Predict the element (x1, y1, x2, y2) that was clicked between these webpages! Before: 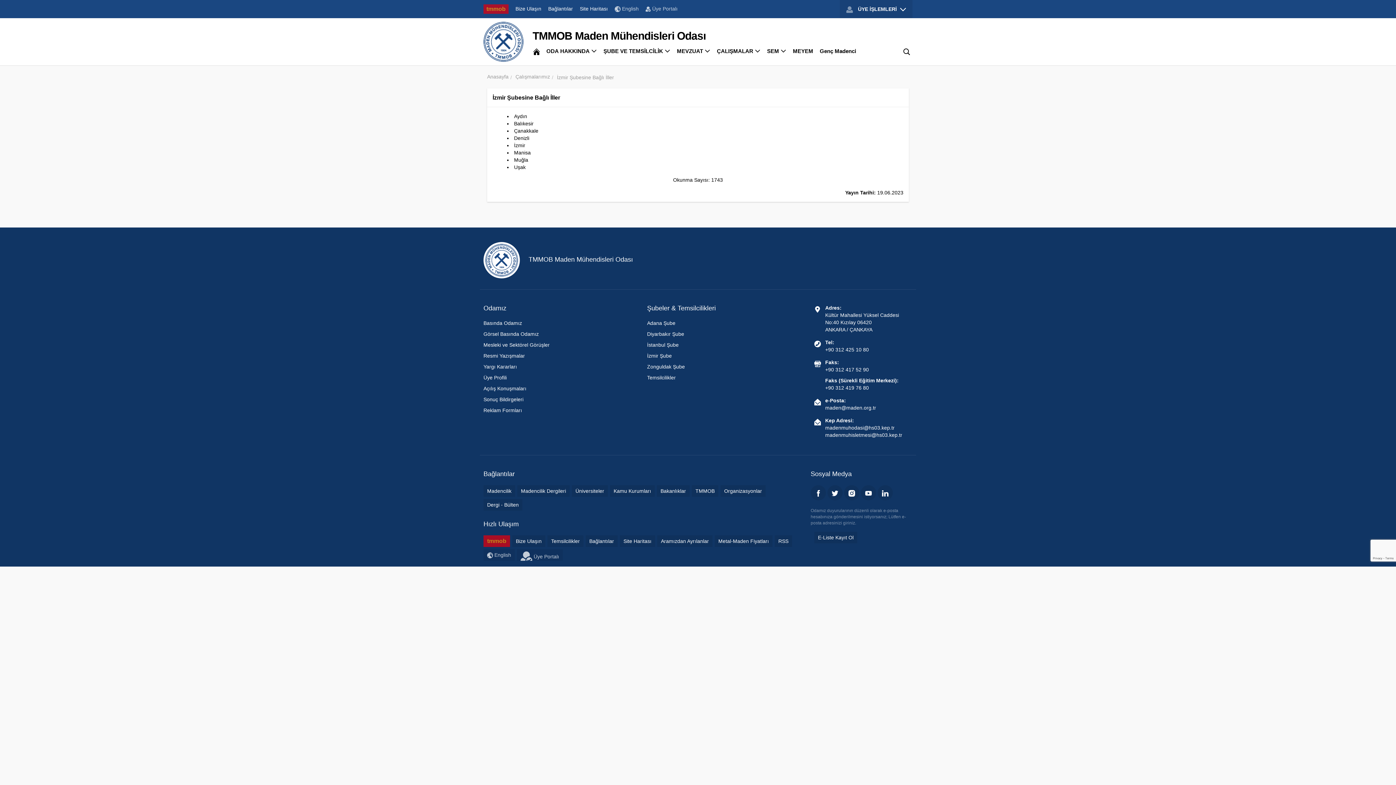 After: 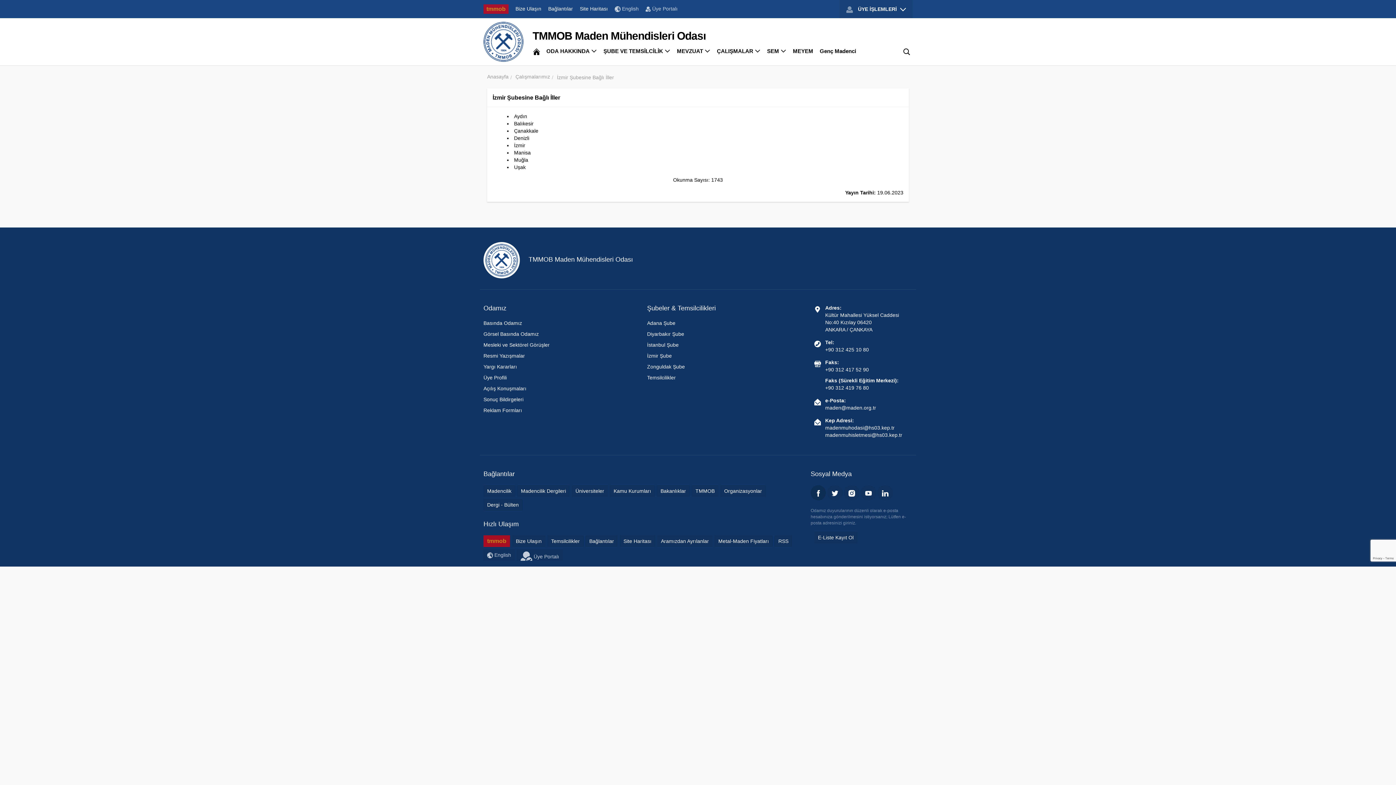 Action: bbox: (810, 485, 826, 500)